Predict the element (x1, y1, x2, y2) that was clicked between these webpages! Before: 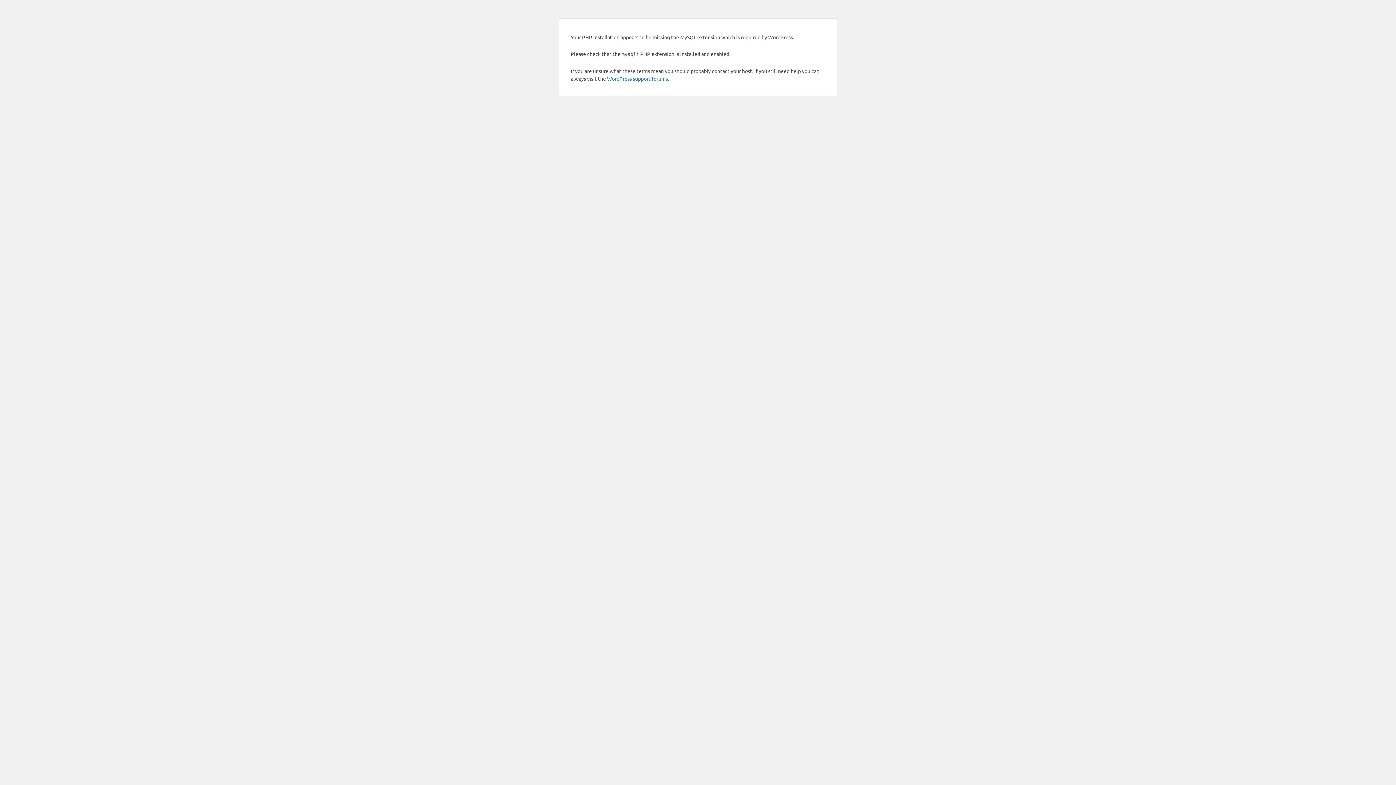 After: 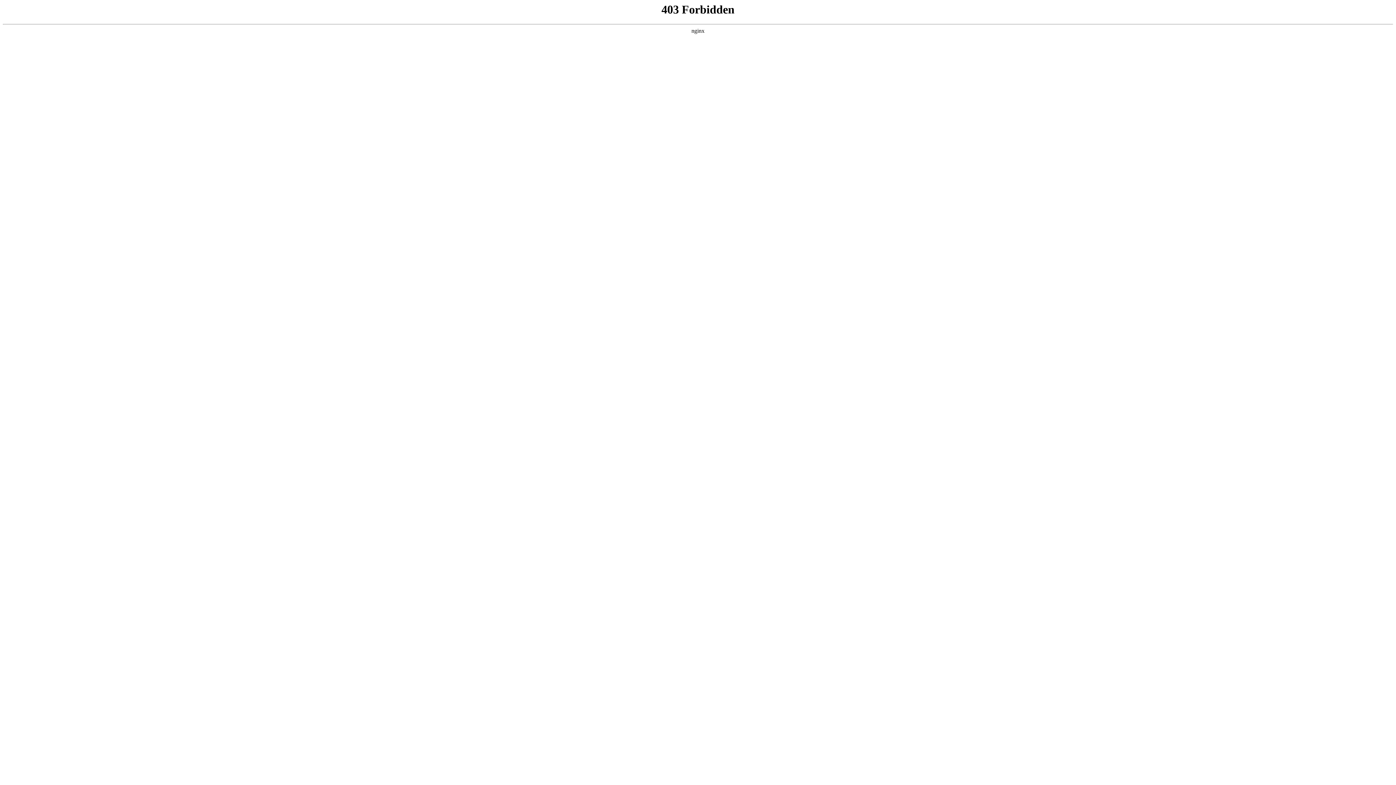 Action: label: WordPress support forums bbox: (607, 75, 668, 81)